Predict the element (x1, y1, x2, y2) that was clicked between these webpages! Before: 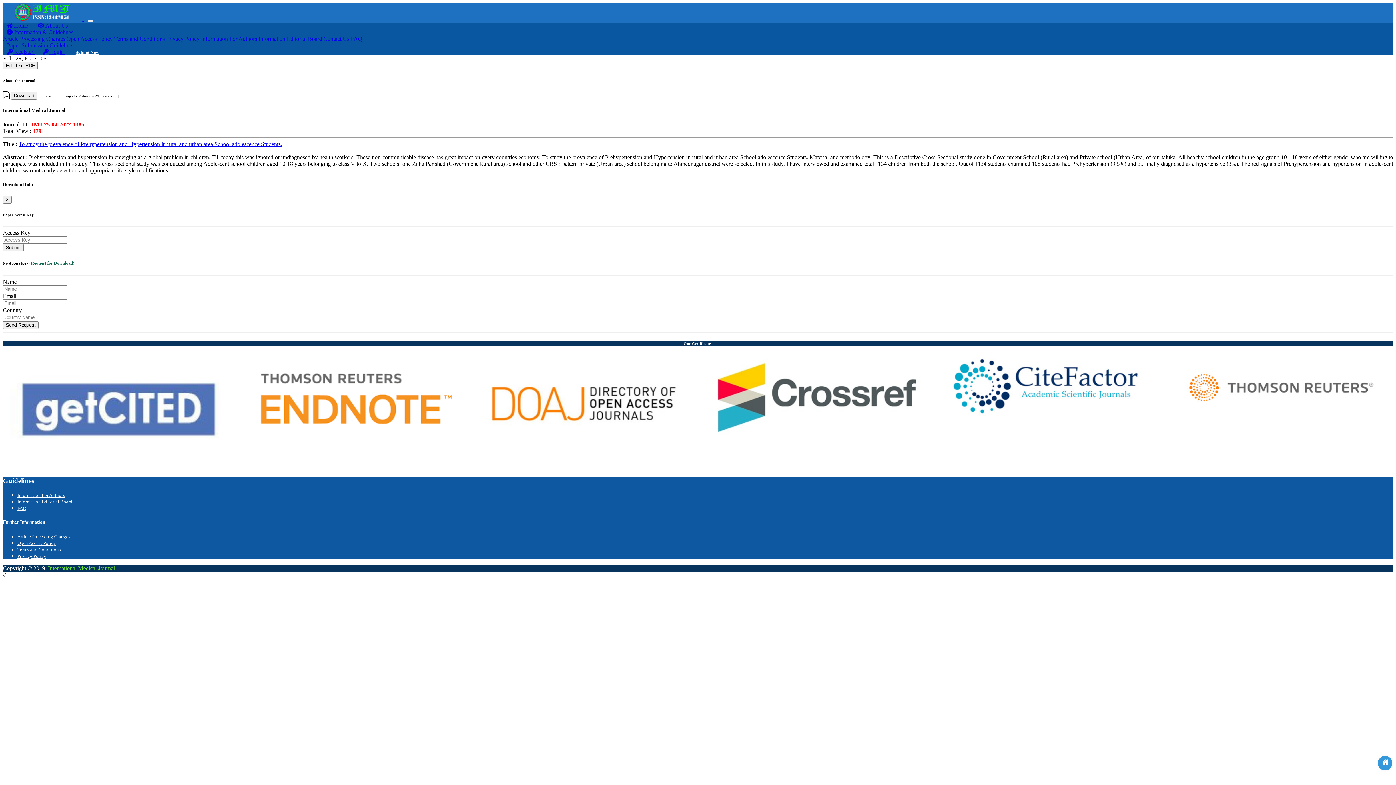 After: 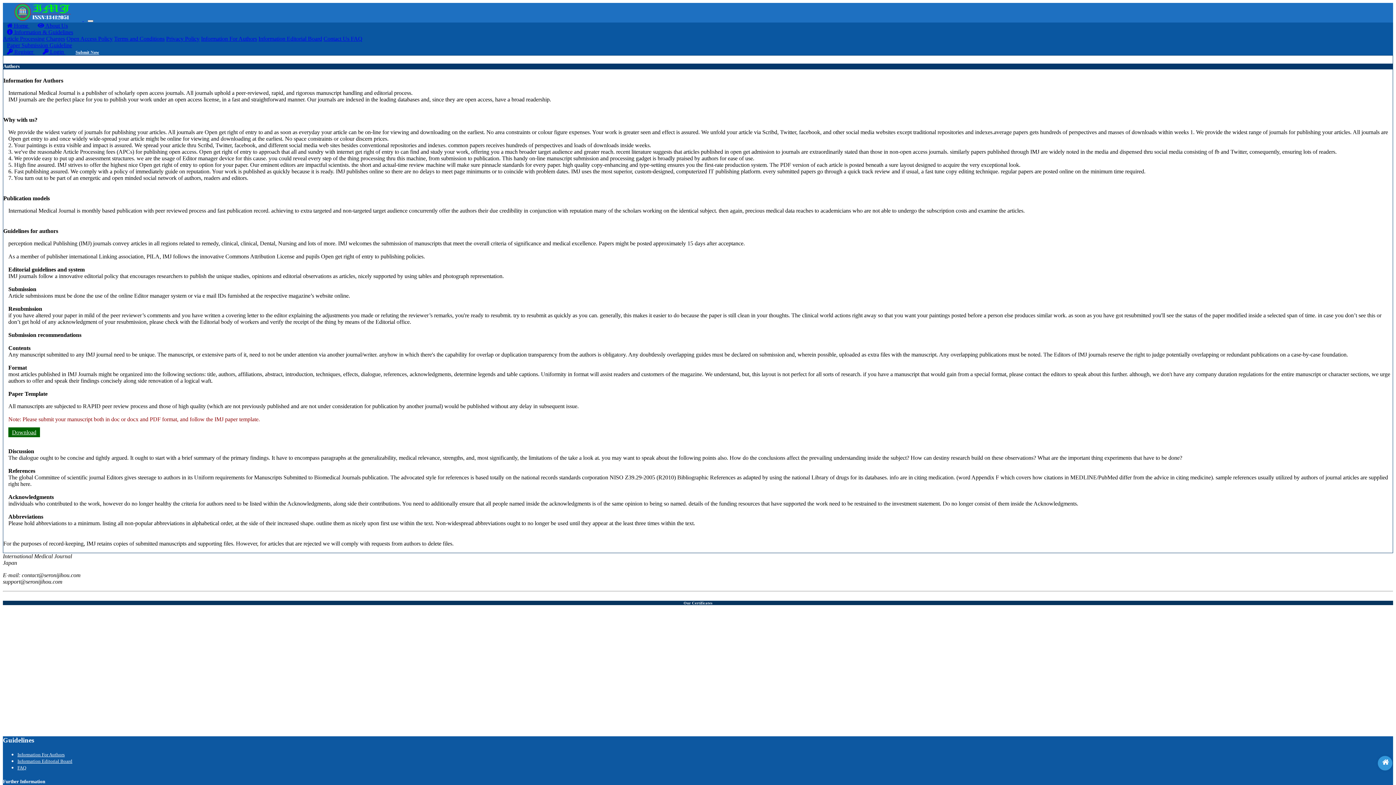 Action: bbox: (201, 35, 257, 41) label: Information For Authors